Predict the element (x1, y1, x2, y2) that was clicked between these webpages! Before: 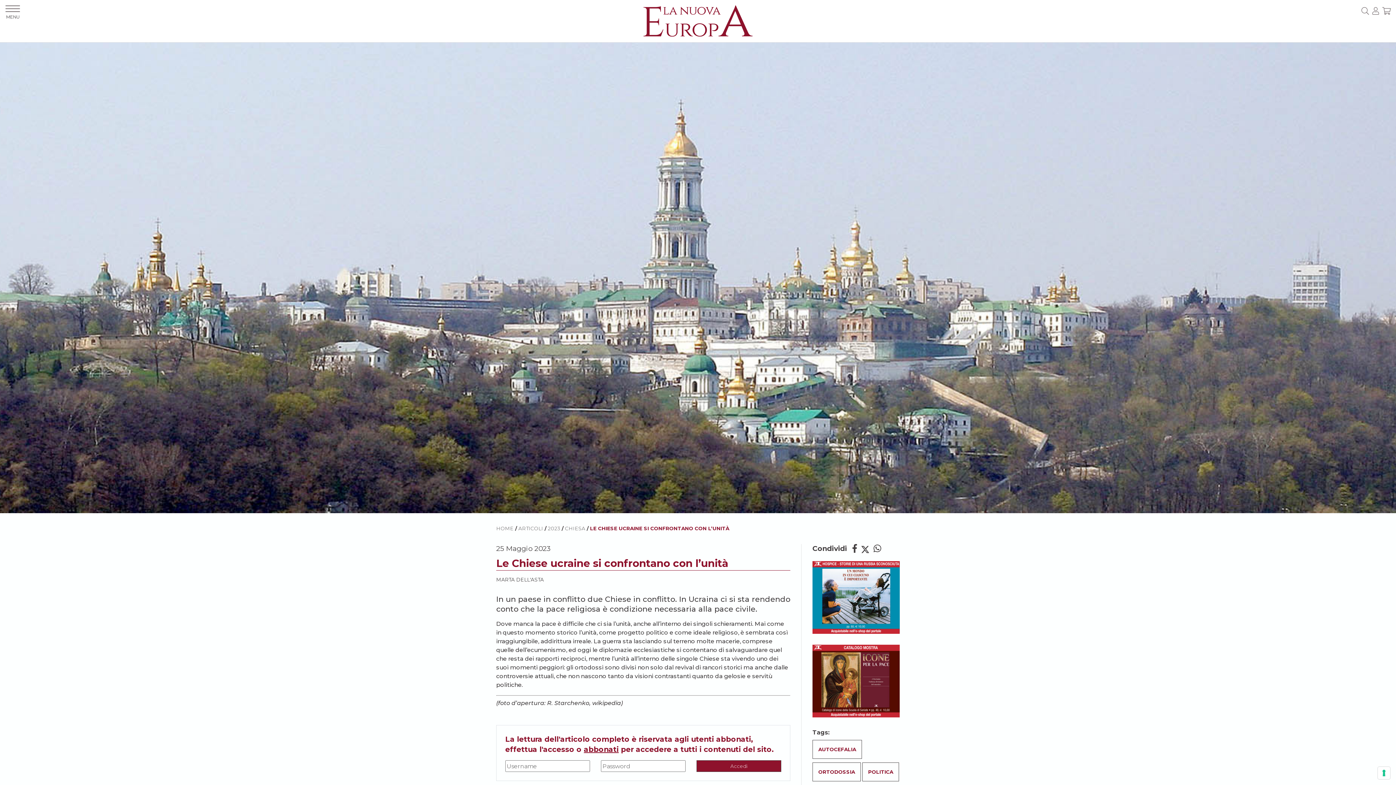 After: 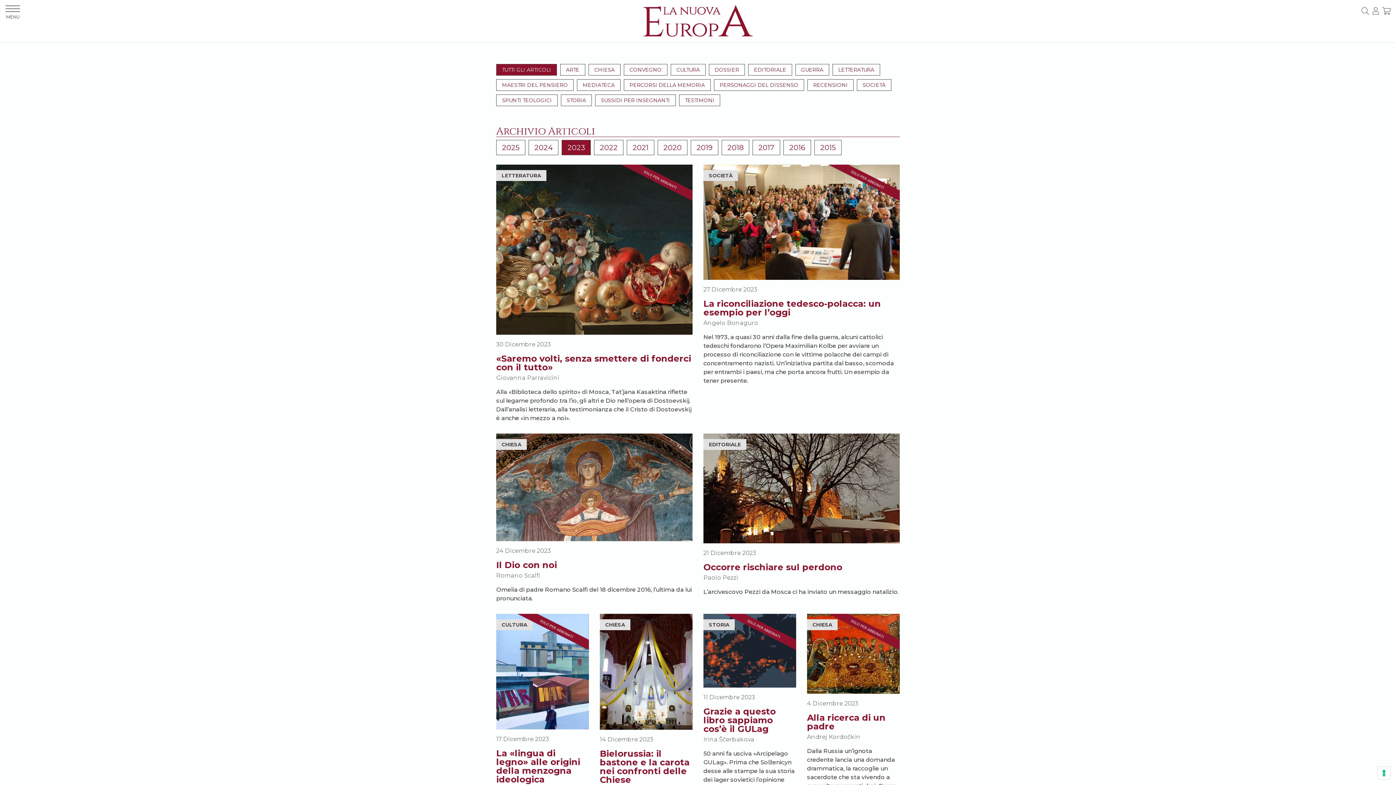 Action: label: 2023 bbox: (548, 525, 560, 531)